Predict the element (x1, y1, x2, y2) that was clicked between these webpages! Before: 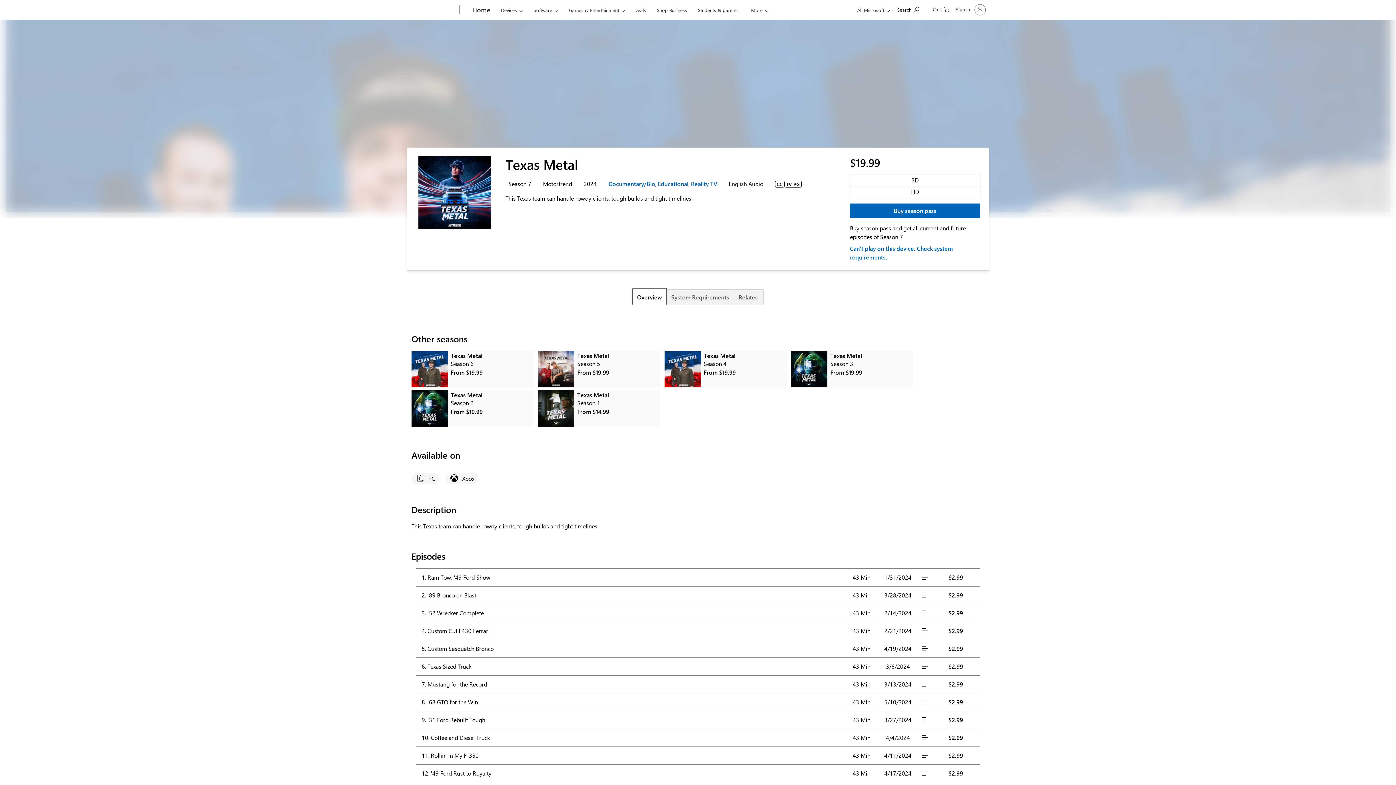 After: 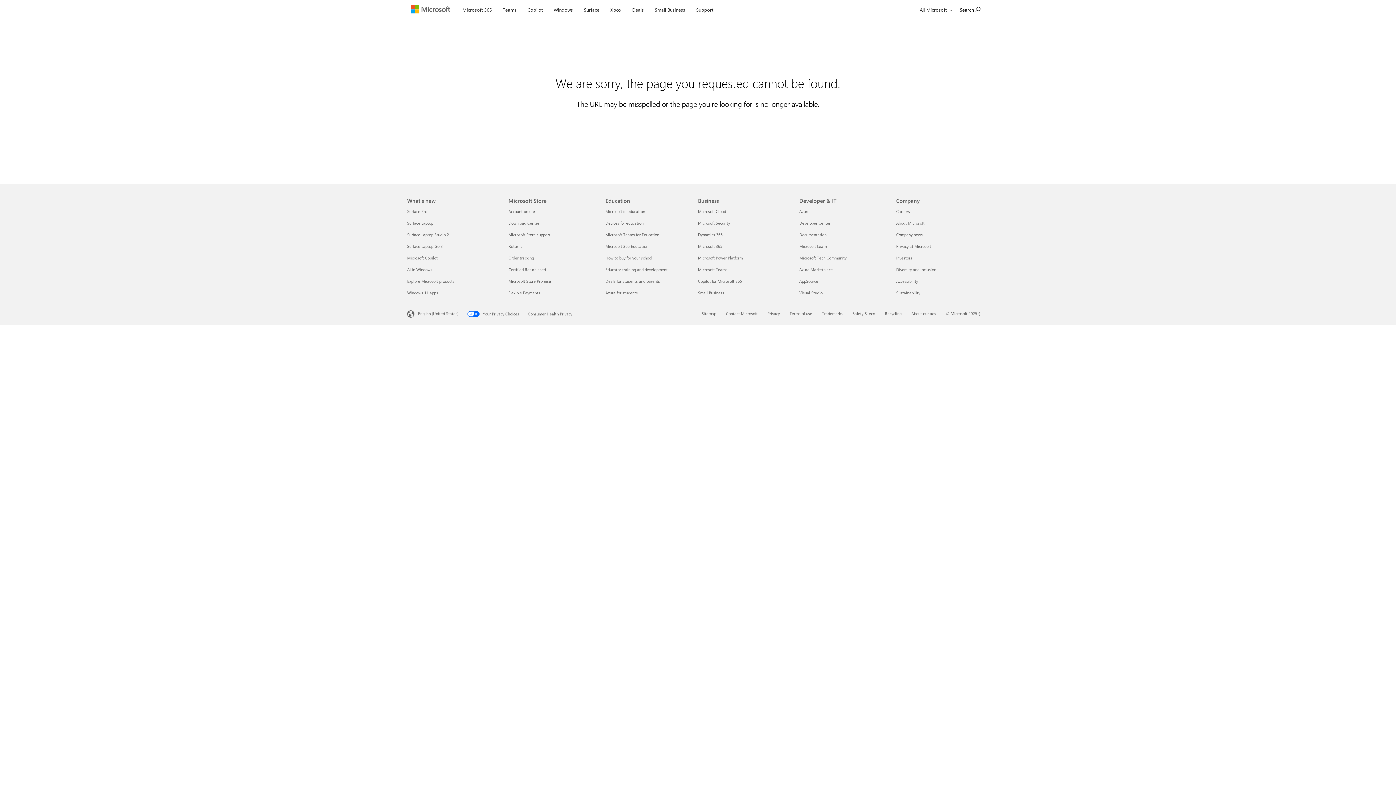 Action: label: Educational bbox: (658, 179, 688, 188)